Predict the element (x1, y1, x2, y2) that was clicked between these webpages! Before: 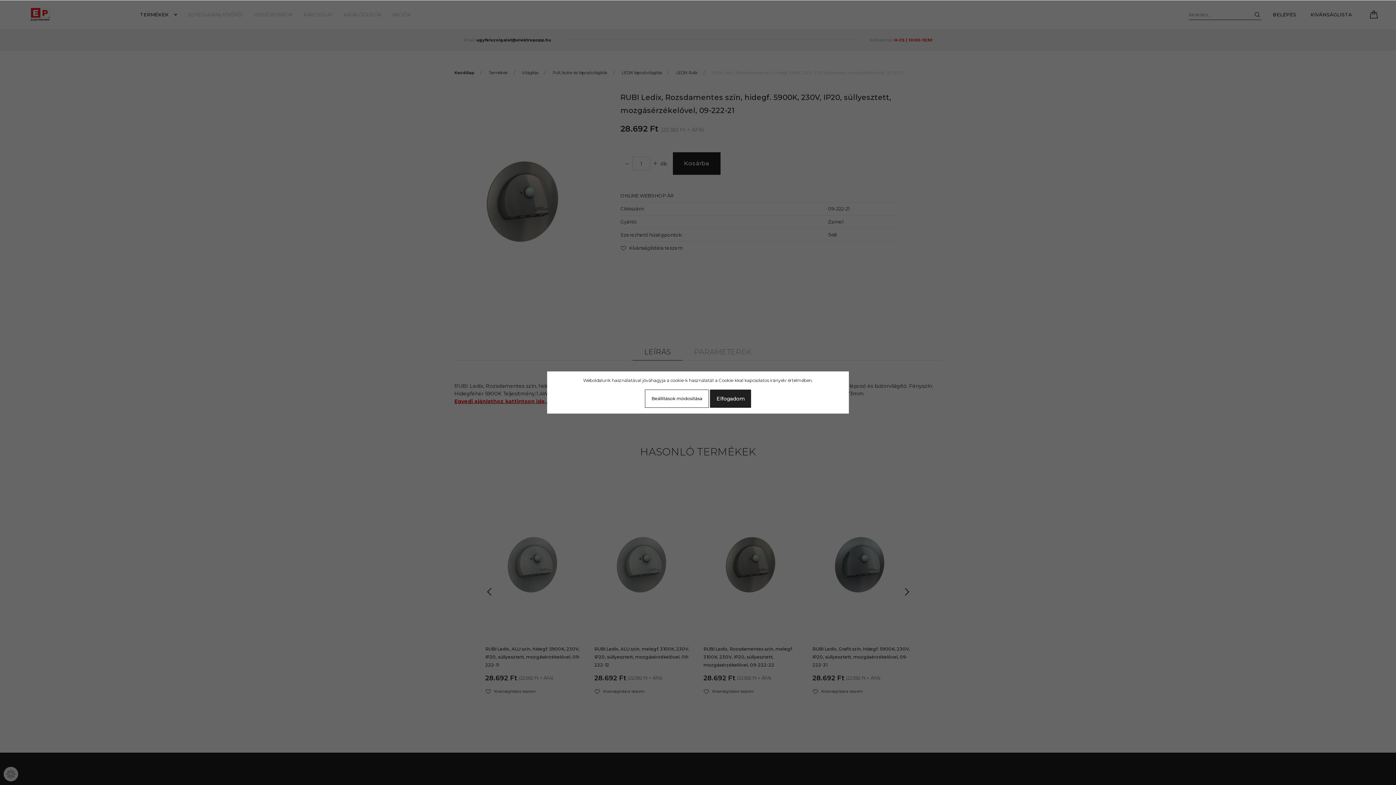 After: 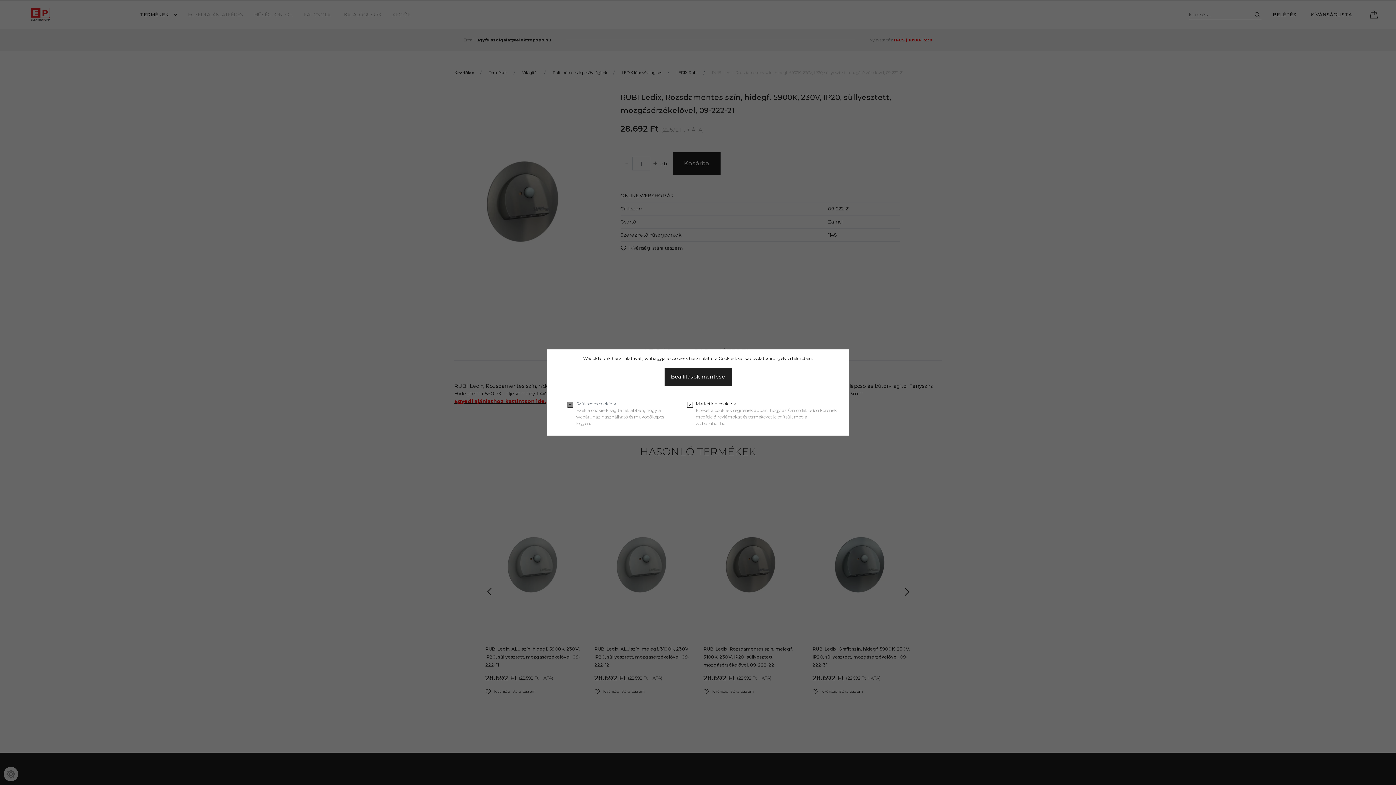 Action: bbox: (645, 389, 709, 408) label: Beállítások módosítása